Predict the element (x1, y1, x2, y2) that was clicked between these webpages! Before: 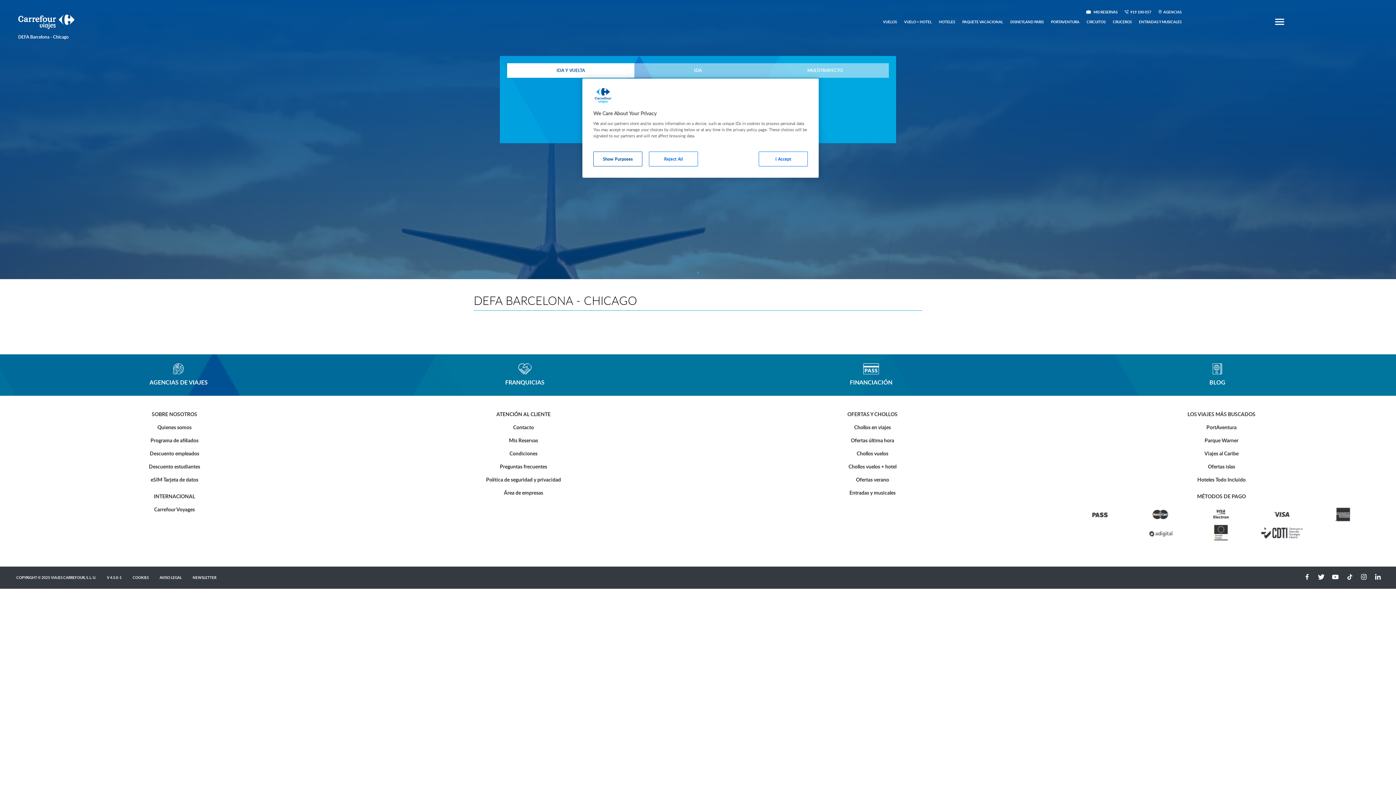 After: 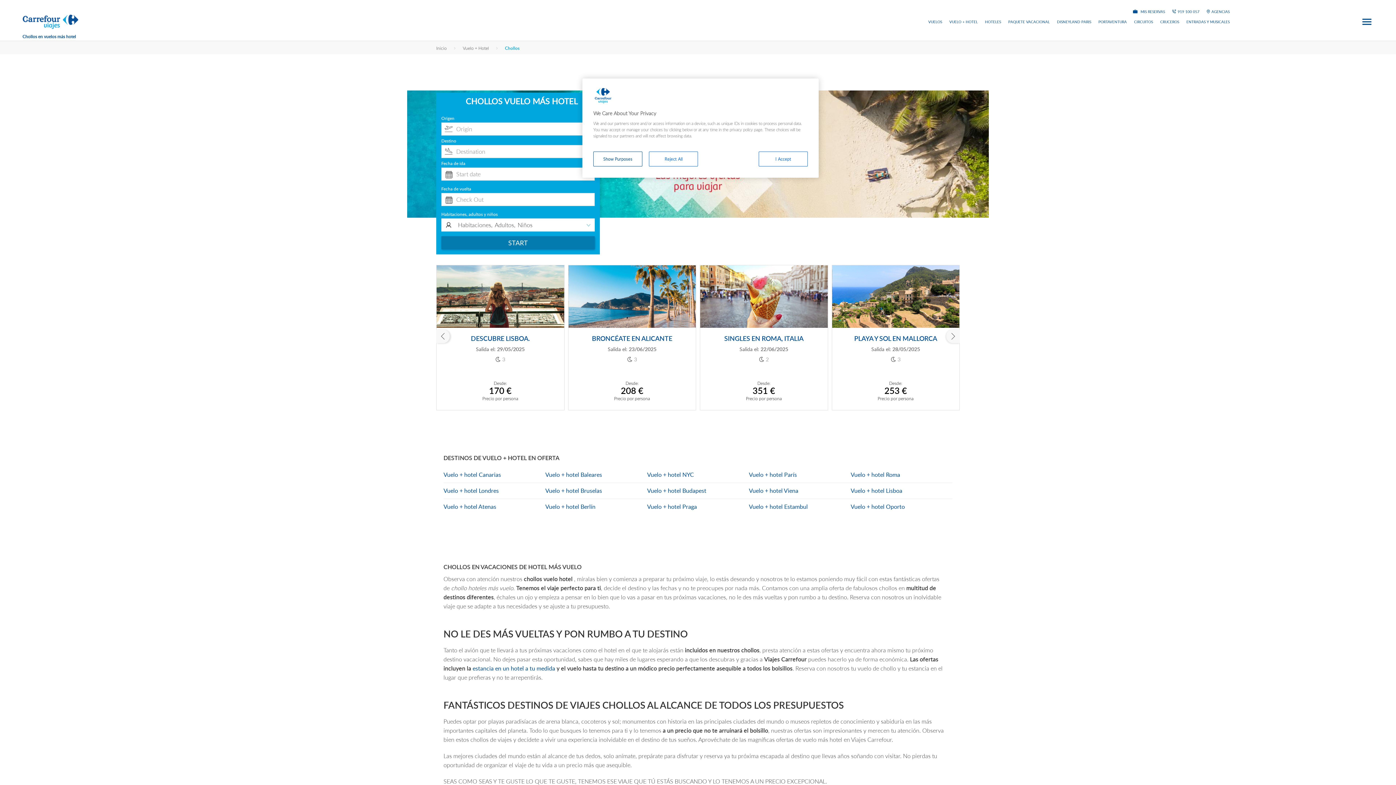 Action: bbox: (848, 463, 896, 470) label: Chollos vuelos + hotel